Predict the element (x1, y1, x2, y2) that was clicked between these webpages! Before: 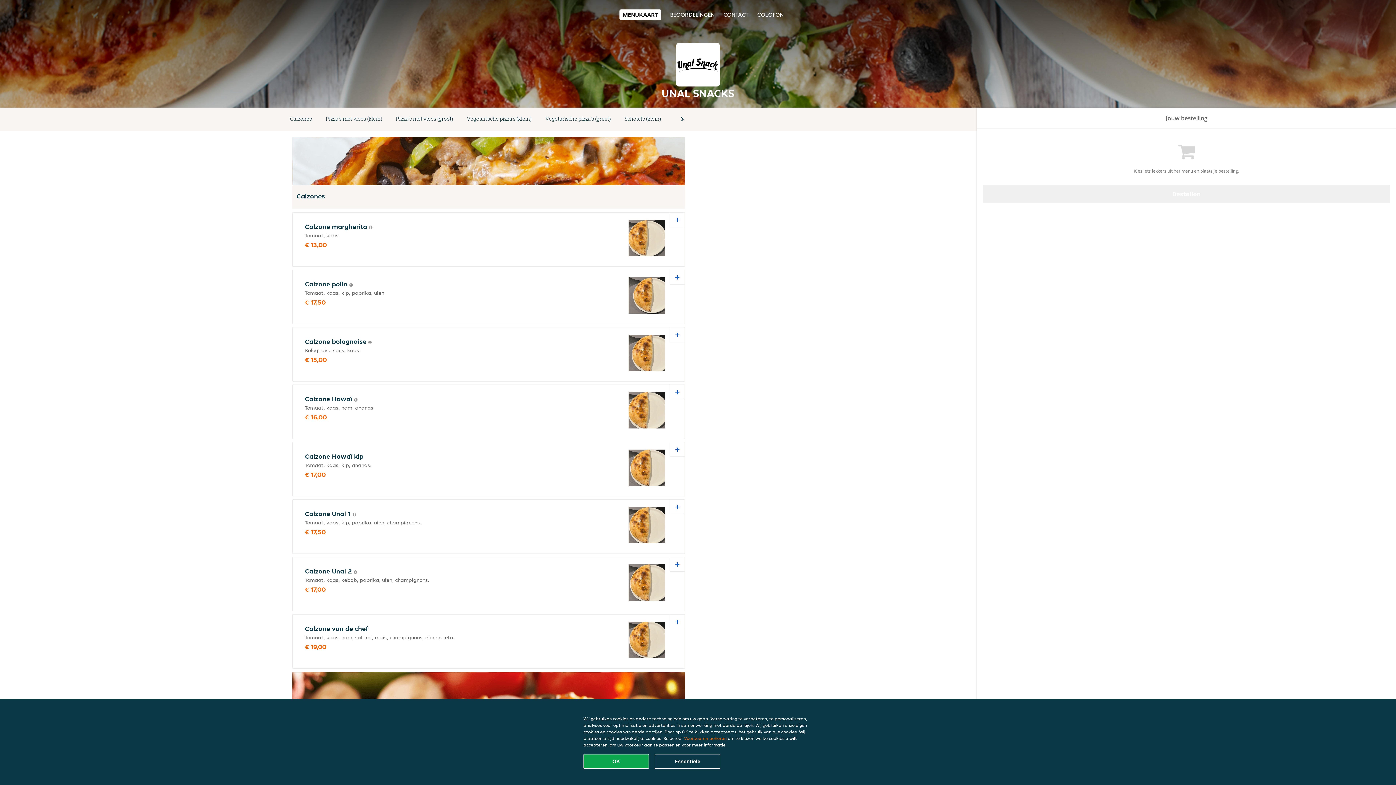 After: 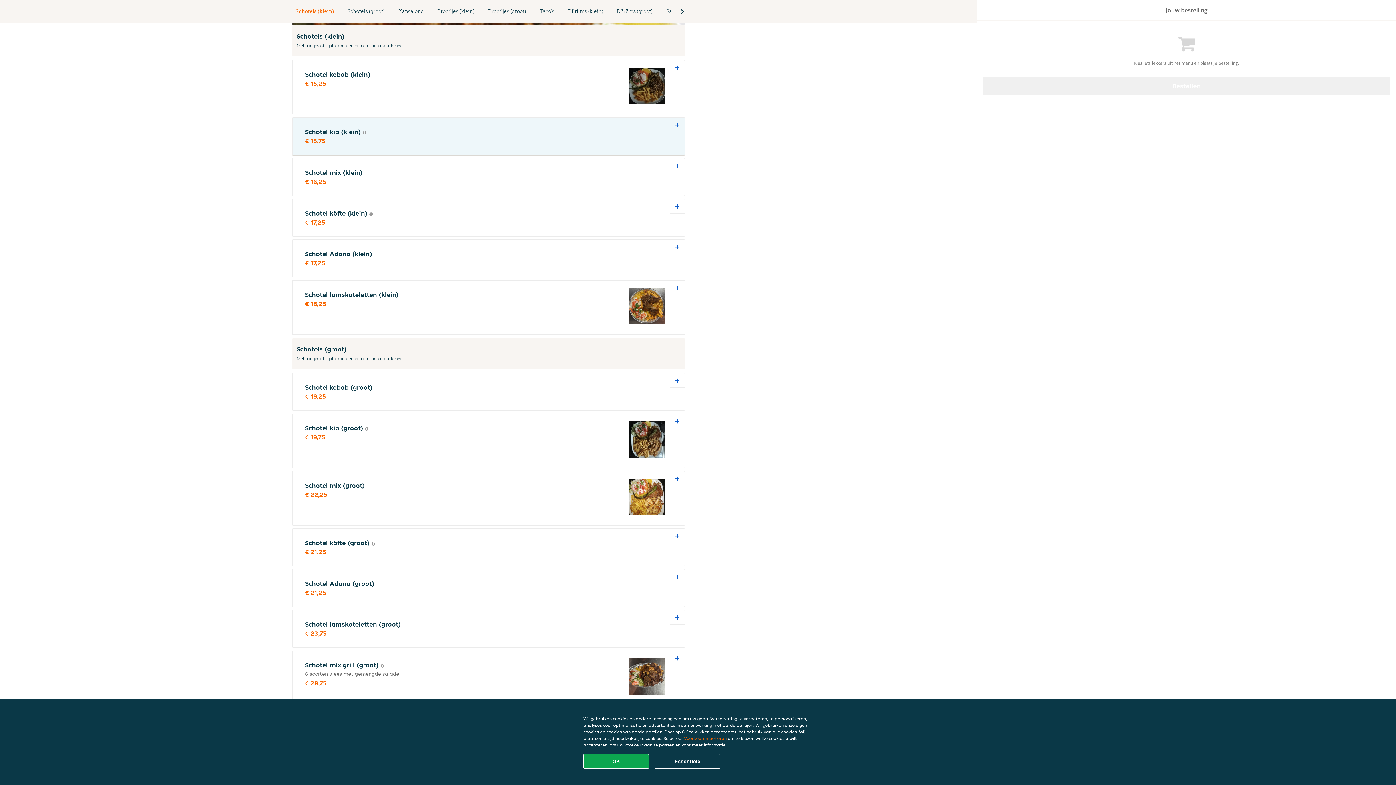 Action: label: Schotels (klein) bbox: (617, 114, 668, 124)